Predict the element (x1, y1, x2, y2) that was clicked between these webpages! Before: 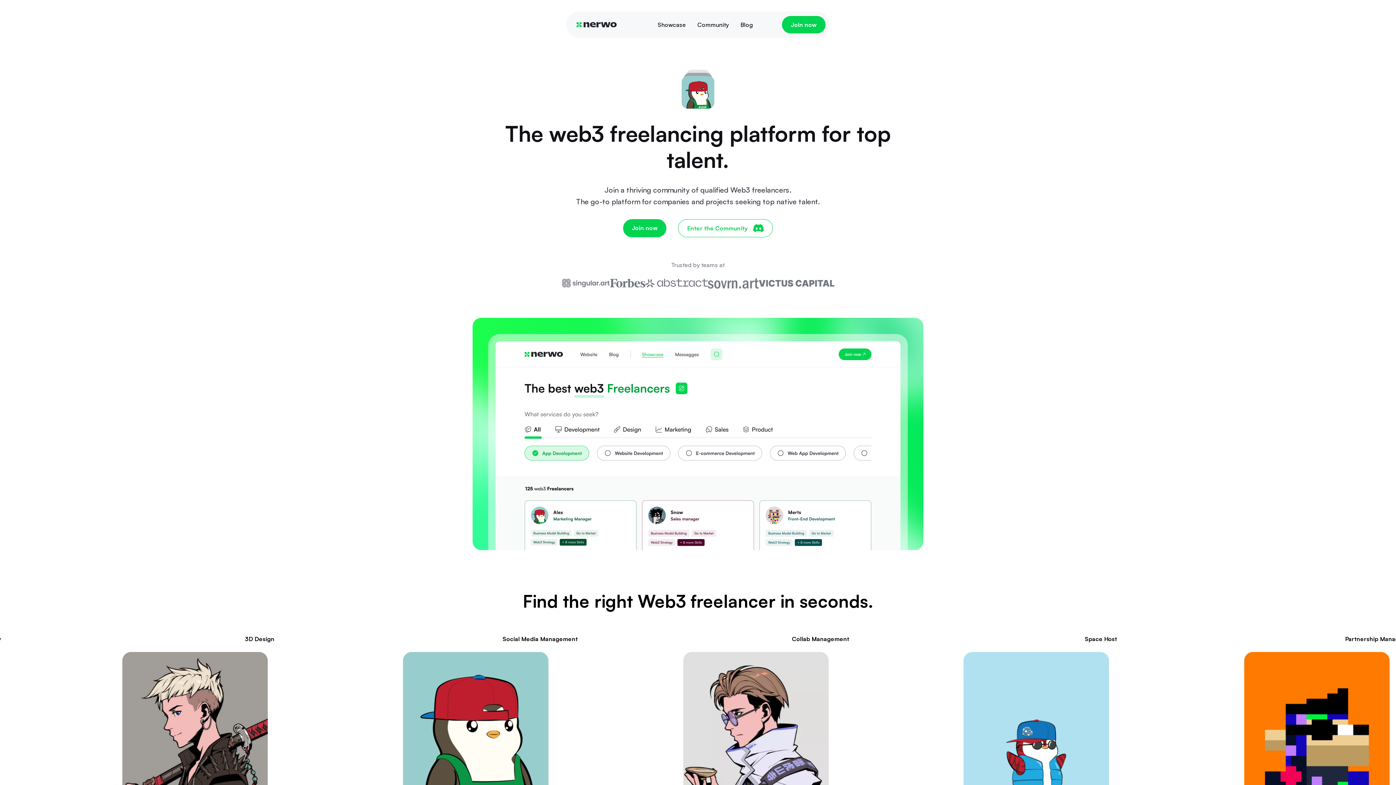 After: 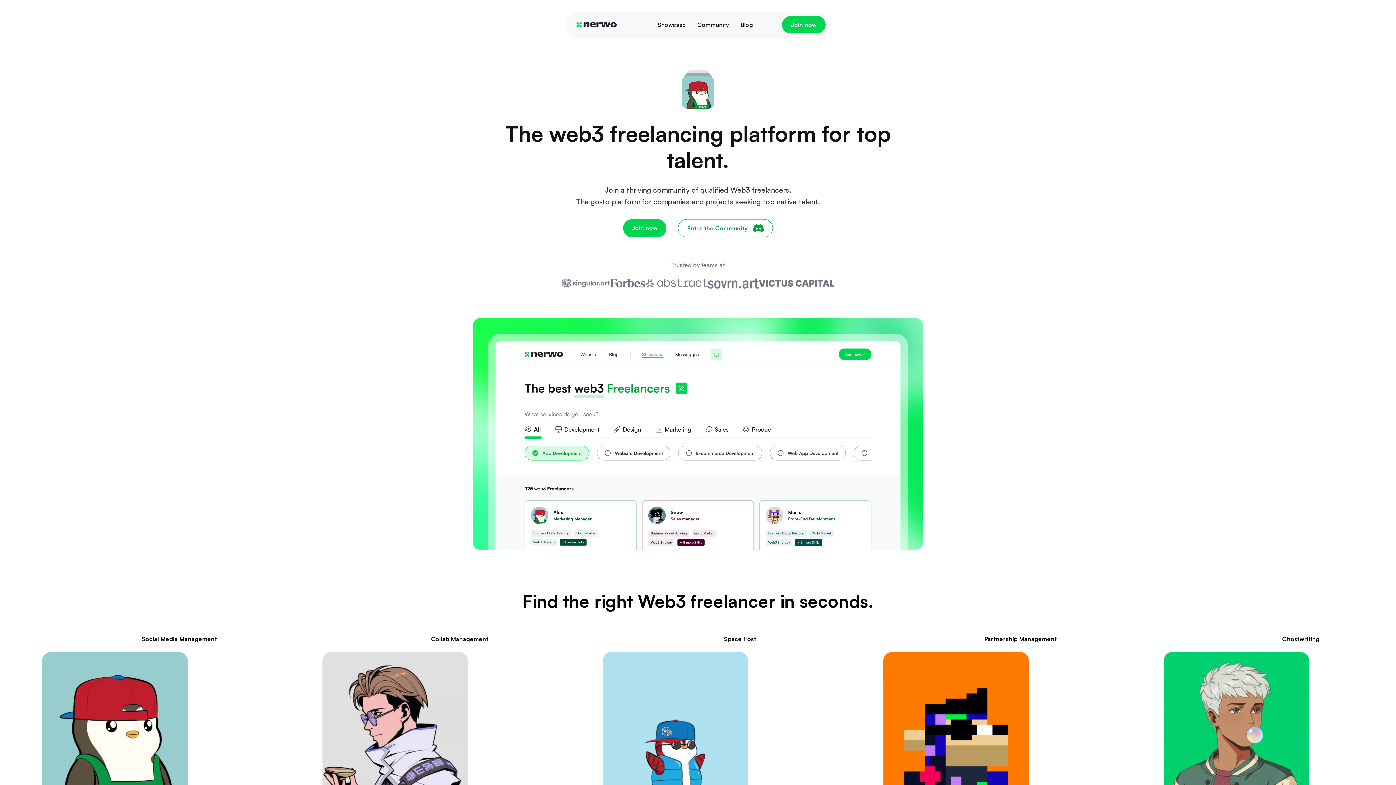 Action: bbox: (678, 219, 773, 237) label: Enter the Community